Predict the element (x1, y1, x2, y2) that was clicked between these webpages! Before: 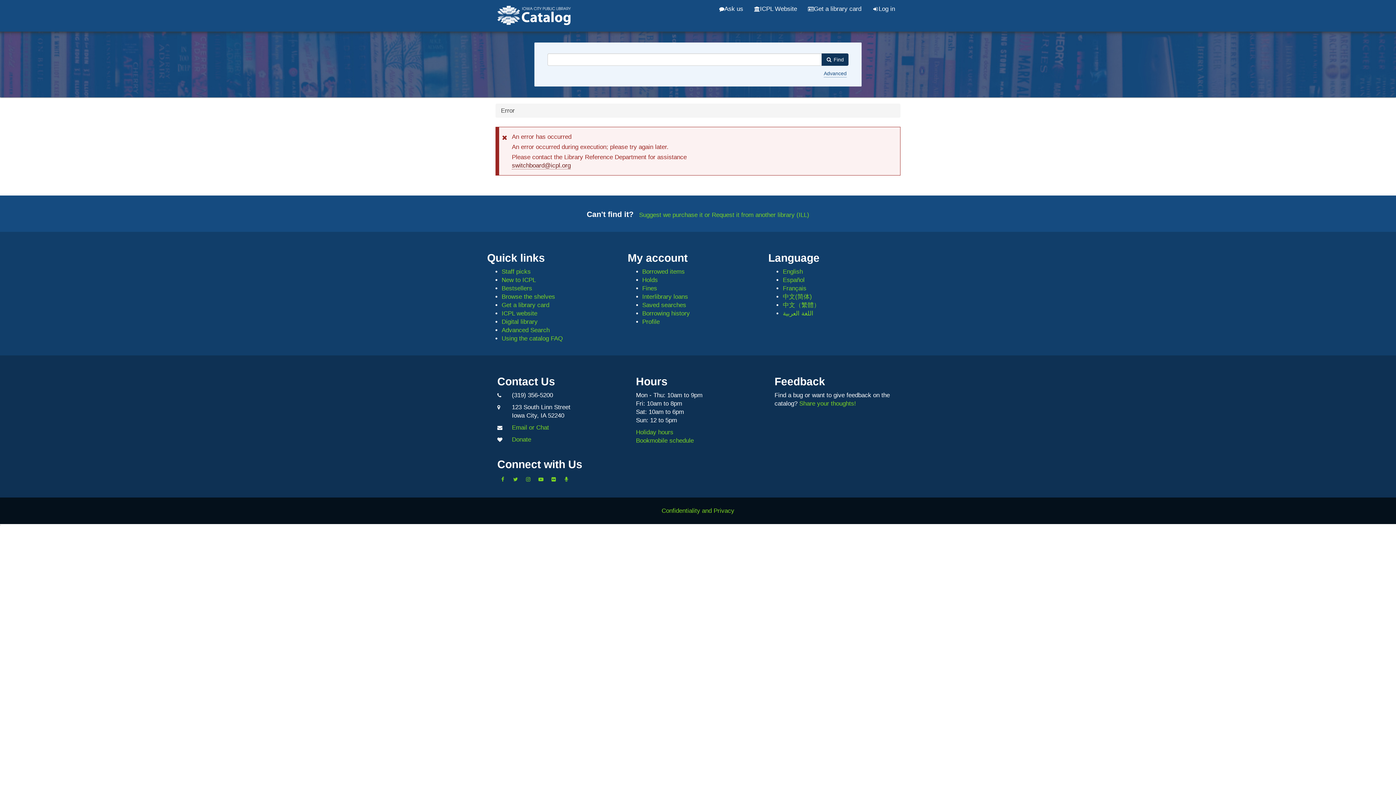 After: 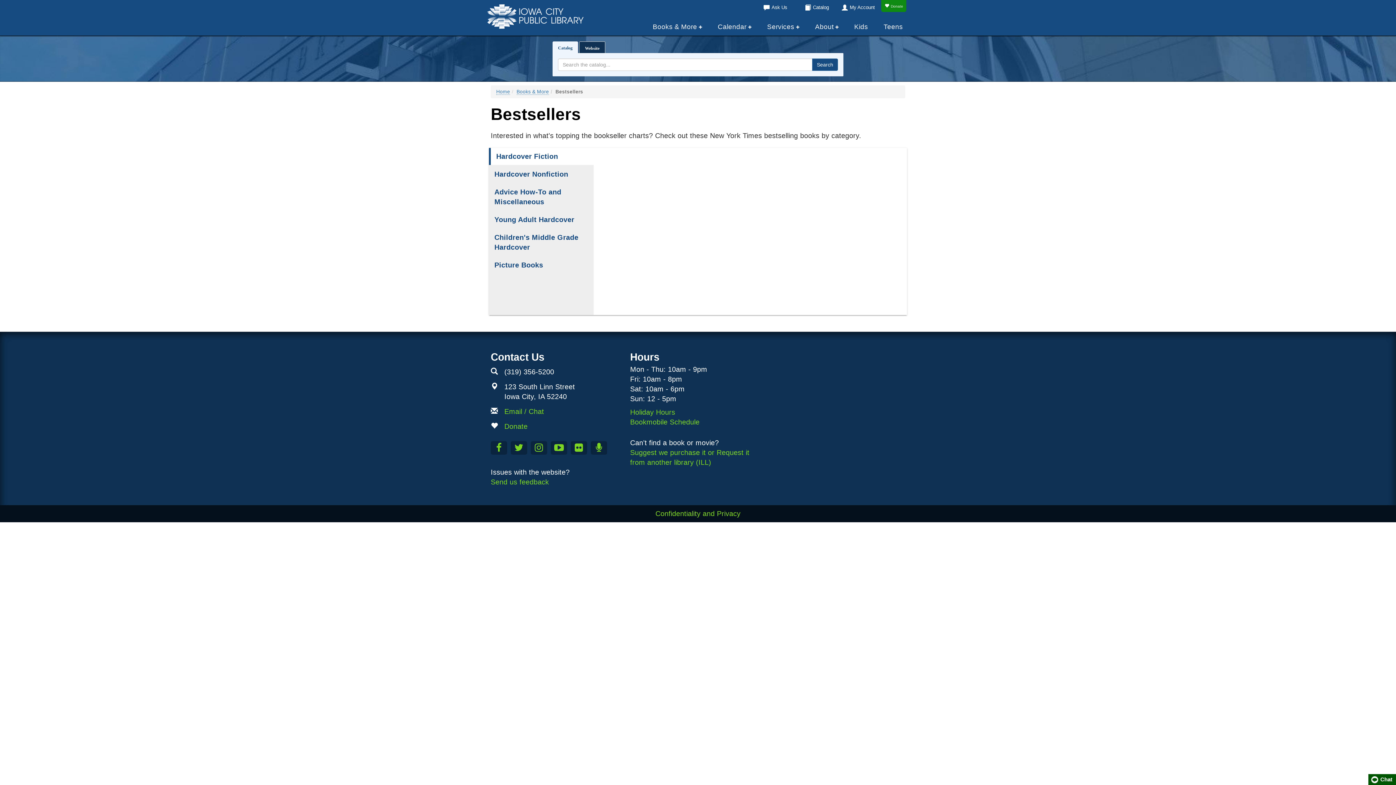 Action: label: Bestsellers bbox: (501, 285, 532, 291)